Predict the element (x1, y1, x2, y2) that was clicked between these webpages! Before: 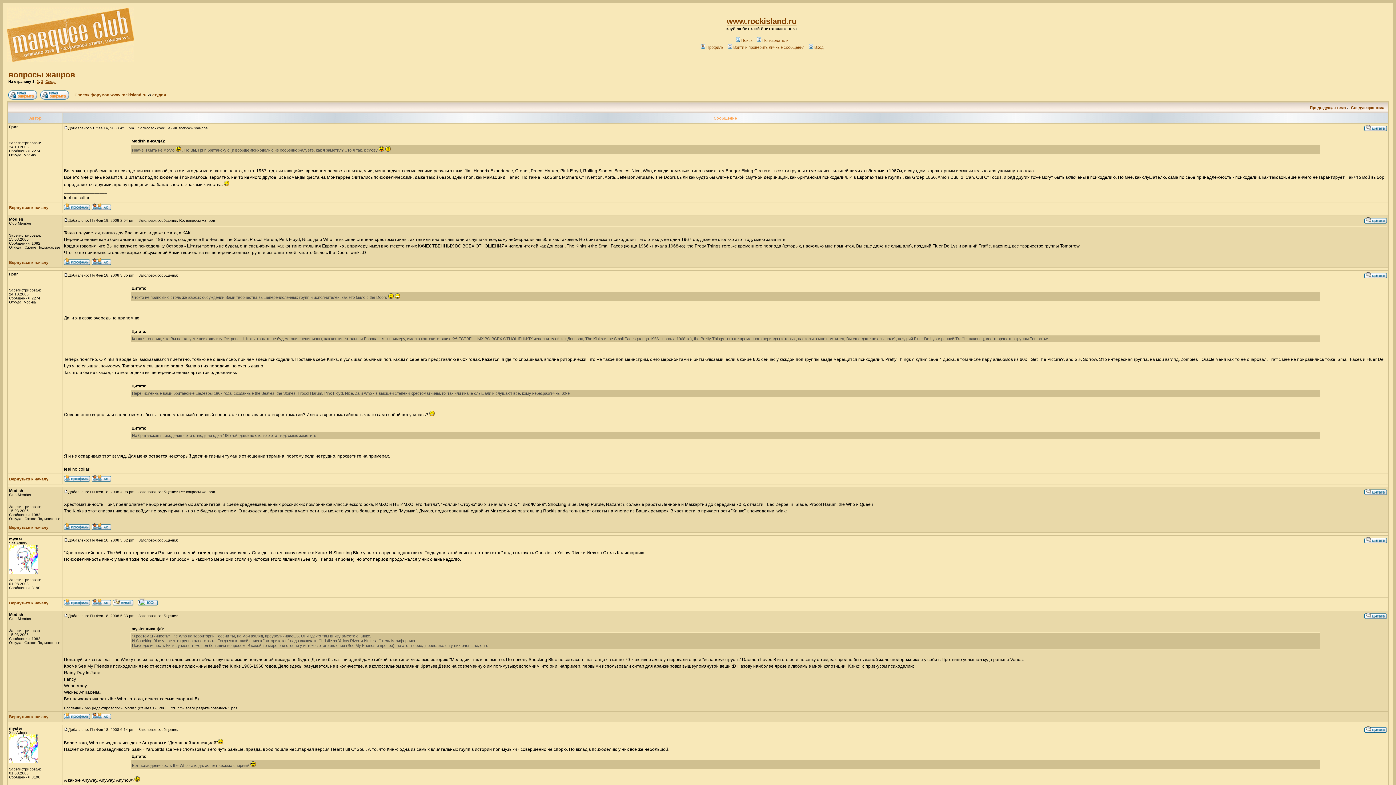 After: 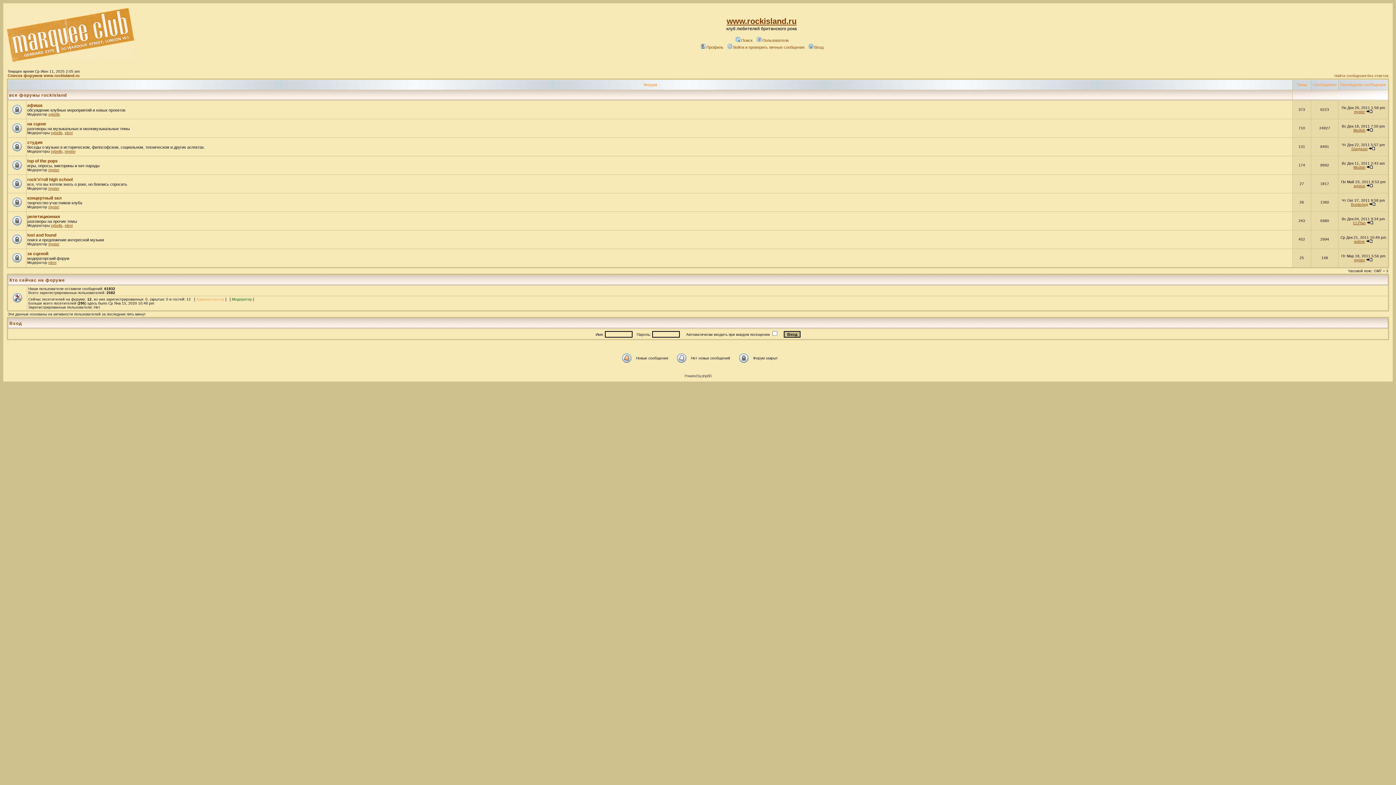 Action: bbox: (6, 57, 134, 63)